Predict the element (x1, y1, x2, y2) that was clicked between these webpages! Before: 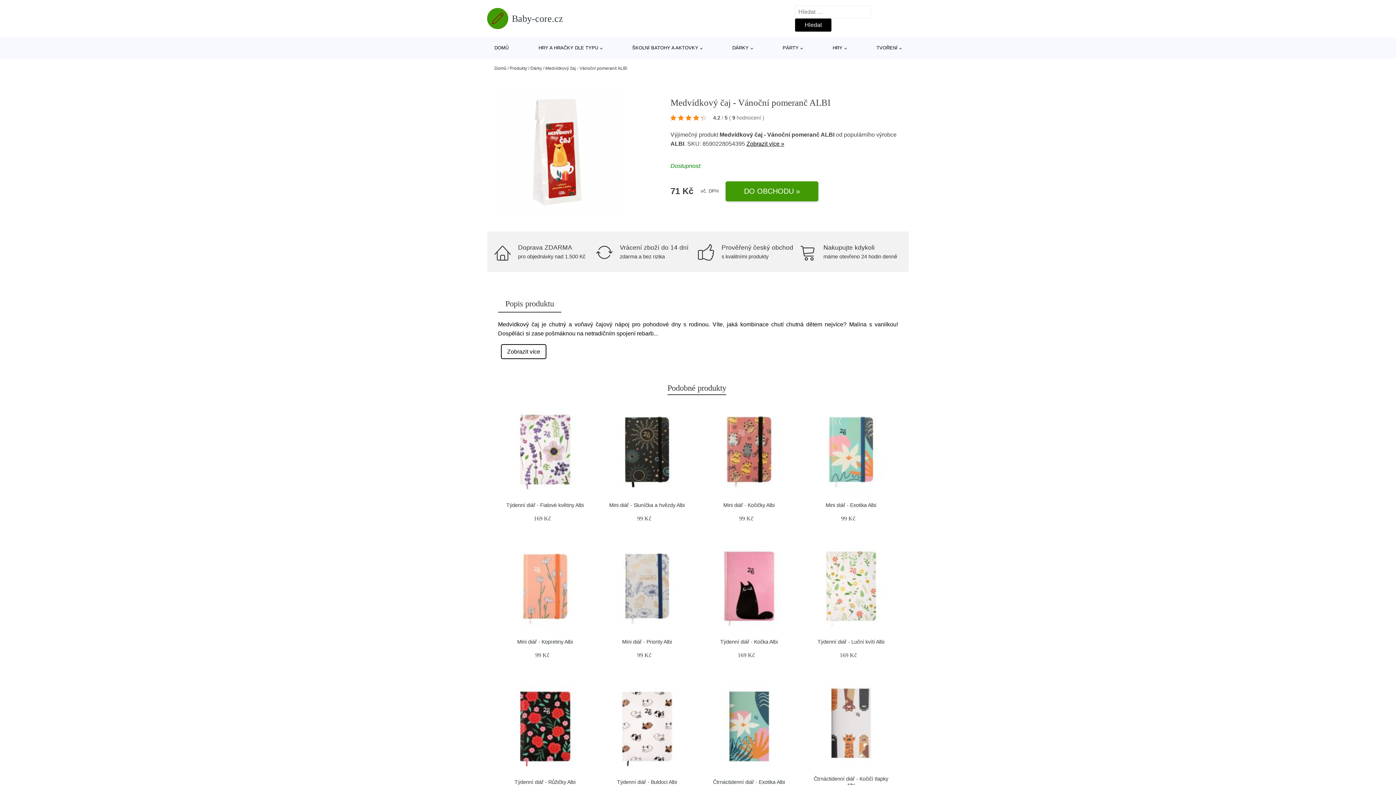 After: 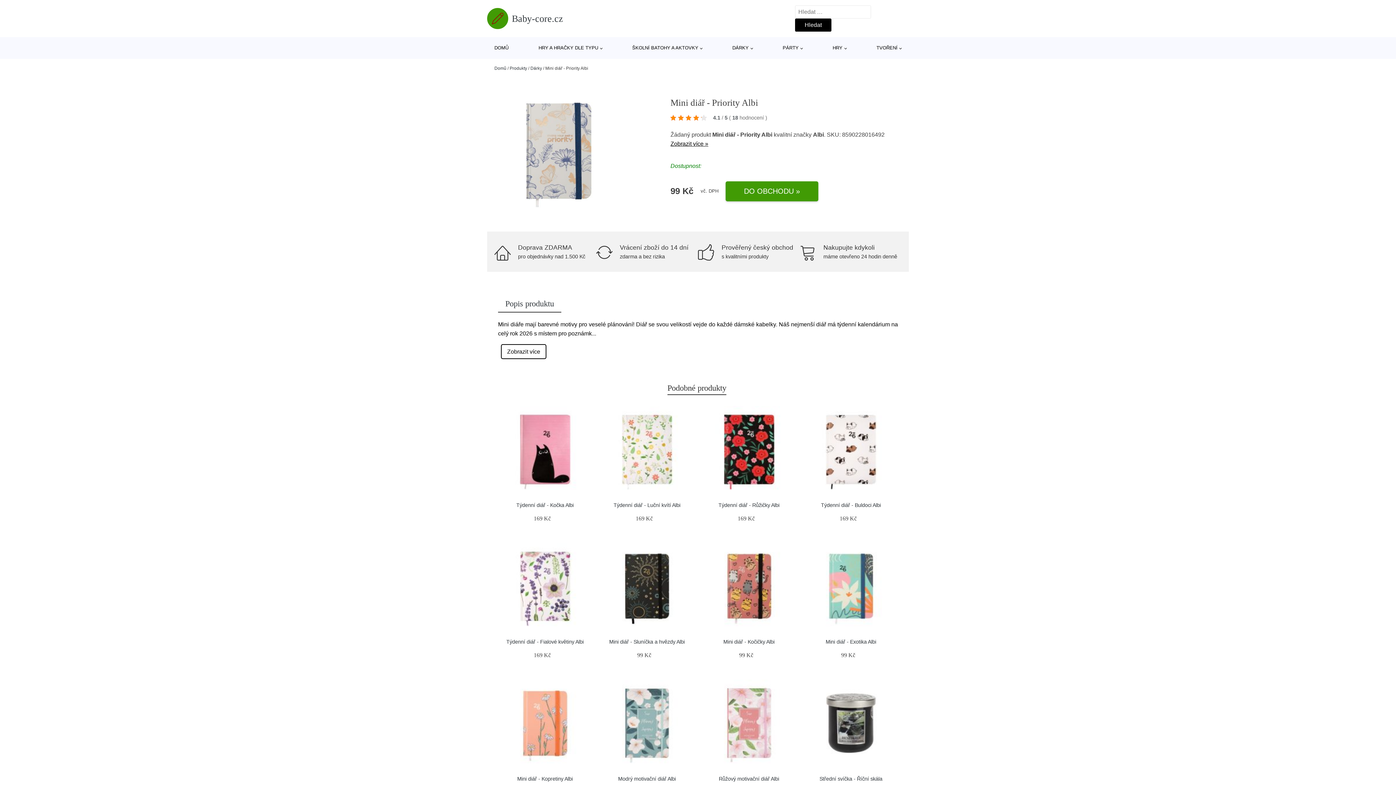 Action: bbox: (622, 639, 672, 645) label: Mini diář - Priority Albi